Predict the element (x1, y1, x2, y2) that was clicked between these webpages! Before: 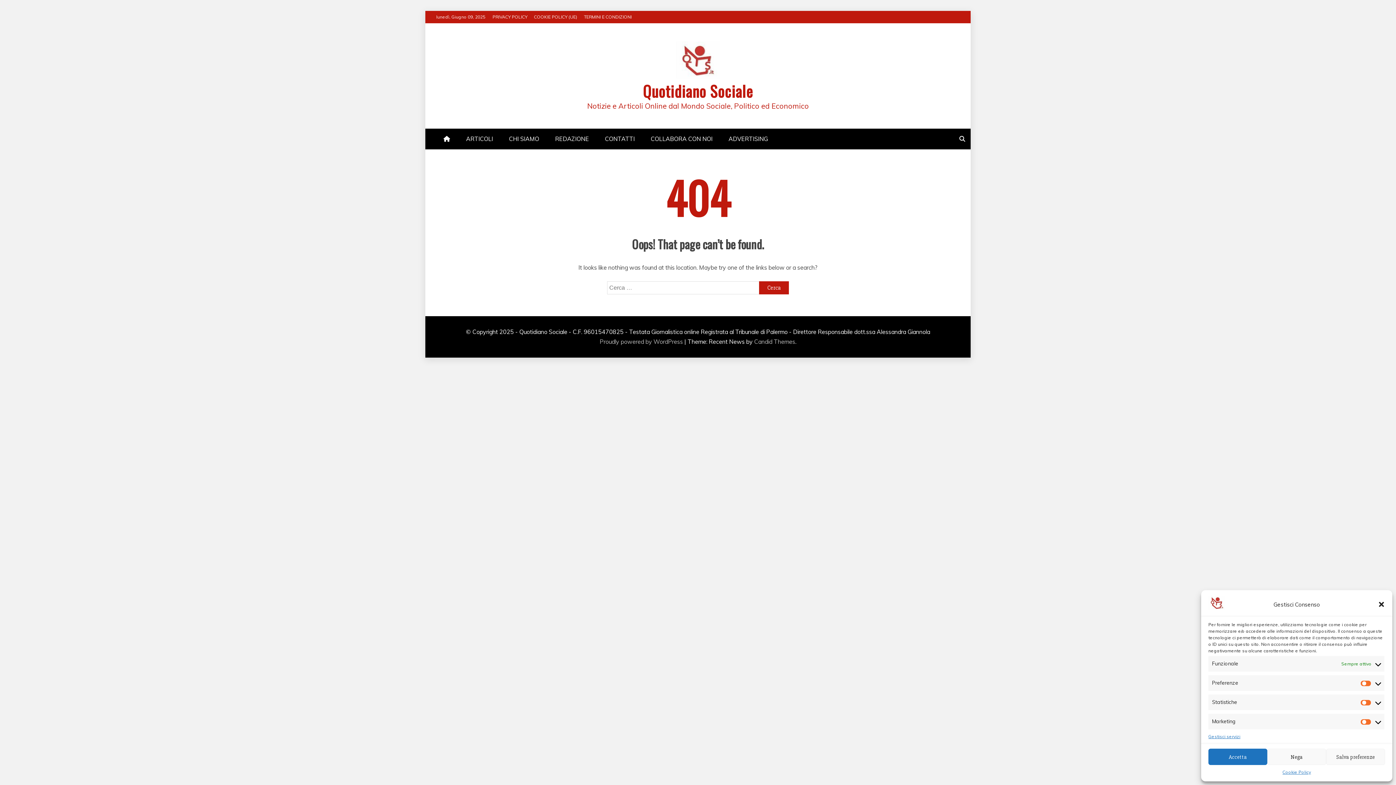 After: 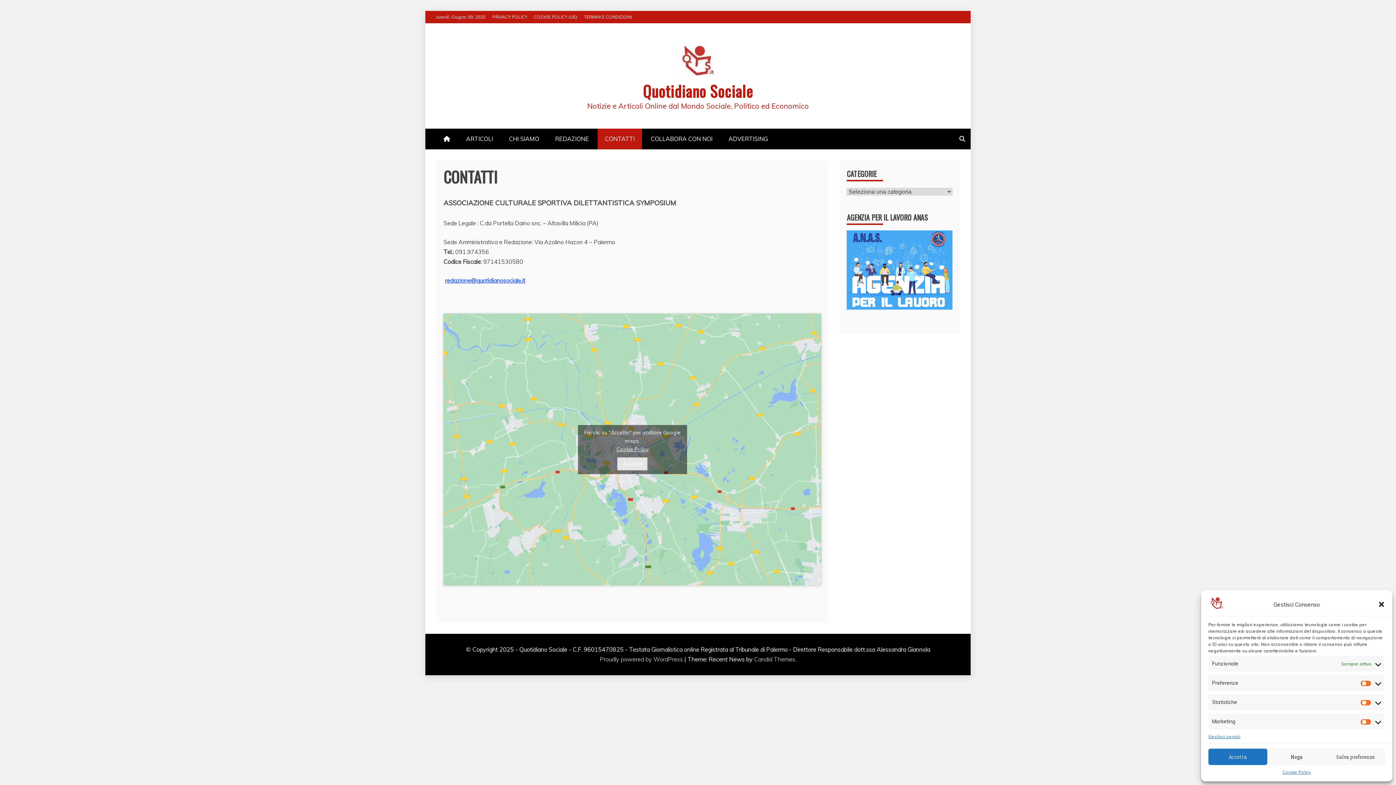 Action: label: CONTATTI bbox: (597, 128, 642, 149)